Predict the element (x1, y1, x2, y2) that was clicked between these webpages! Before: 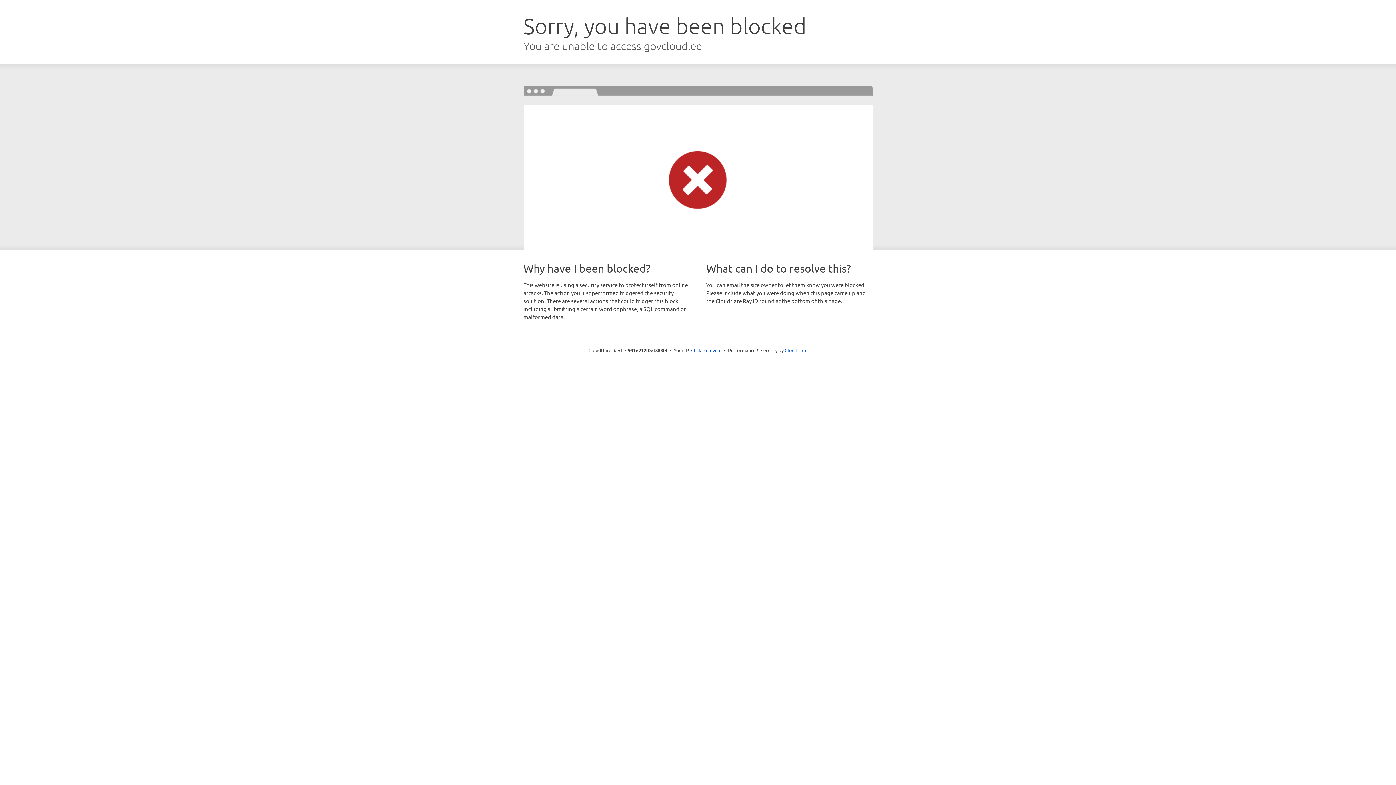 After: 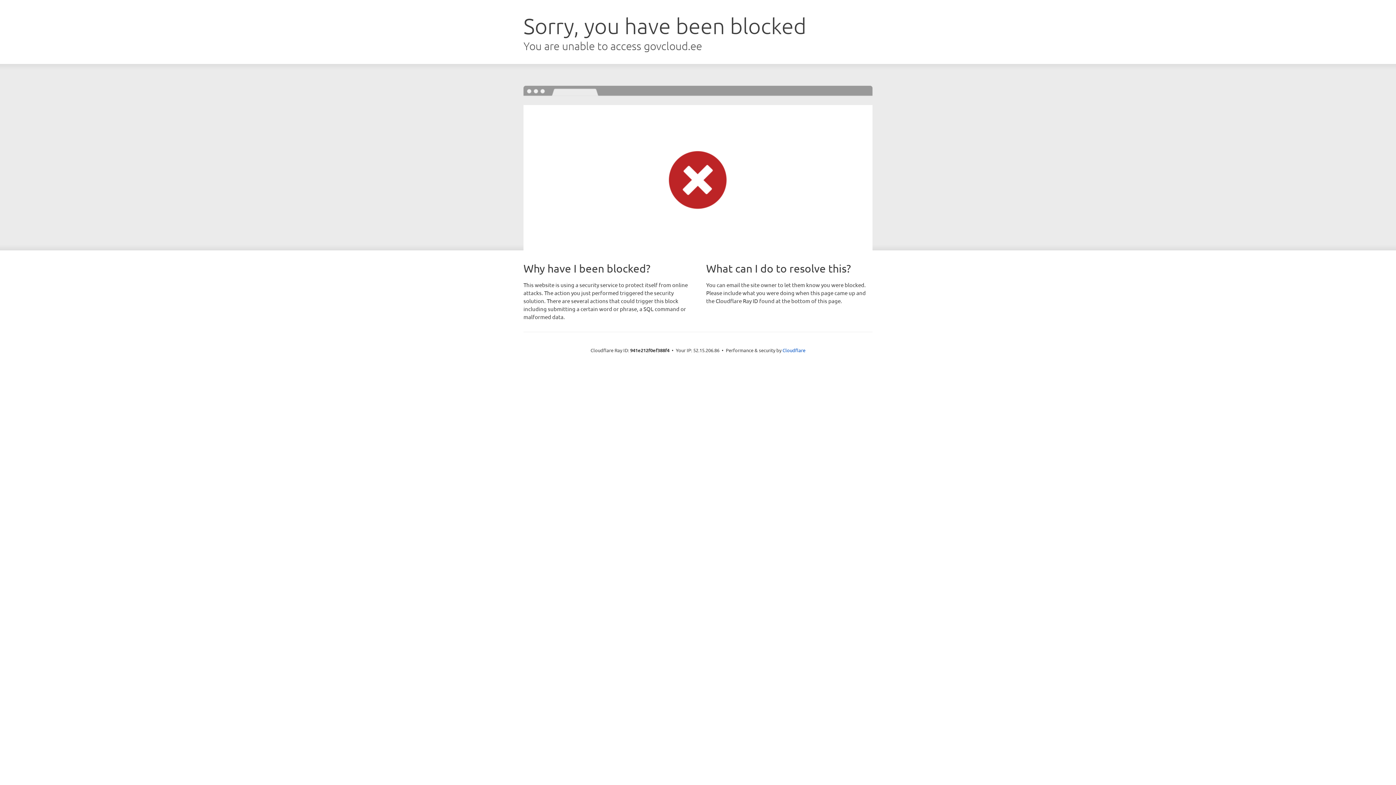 Action: label: Click to reveal bbox: (691, 346, 721, 353)